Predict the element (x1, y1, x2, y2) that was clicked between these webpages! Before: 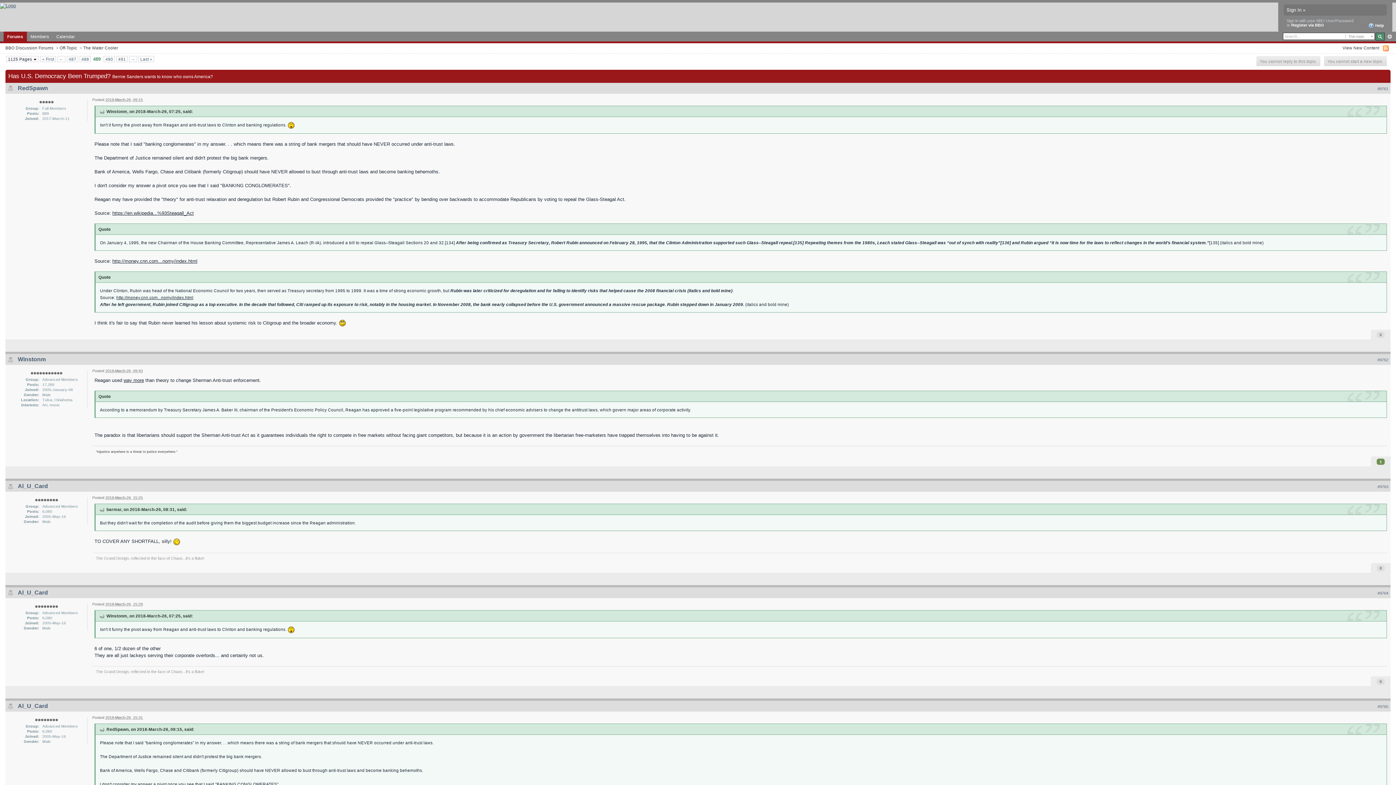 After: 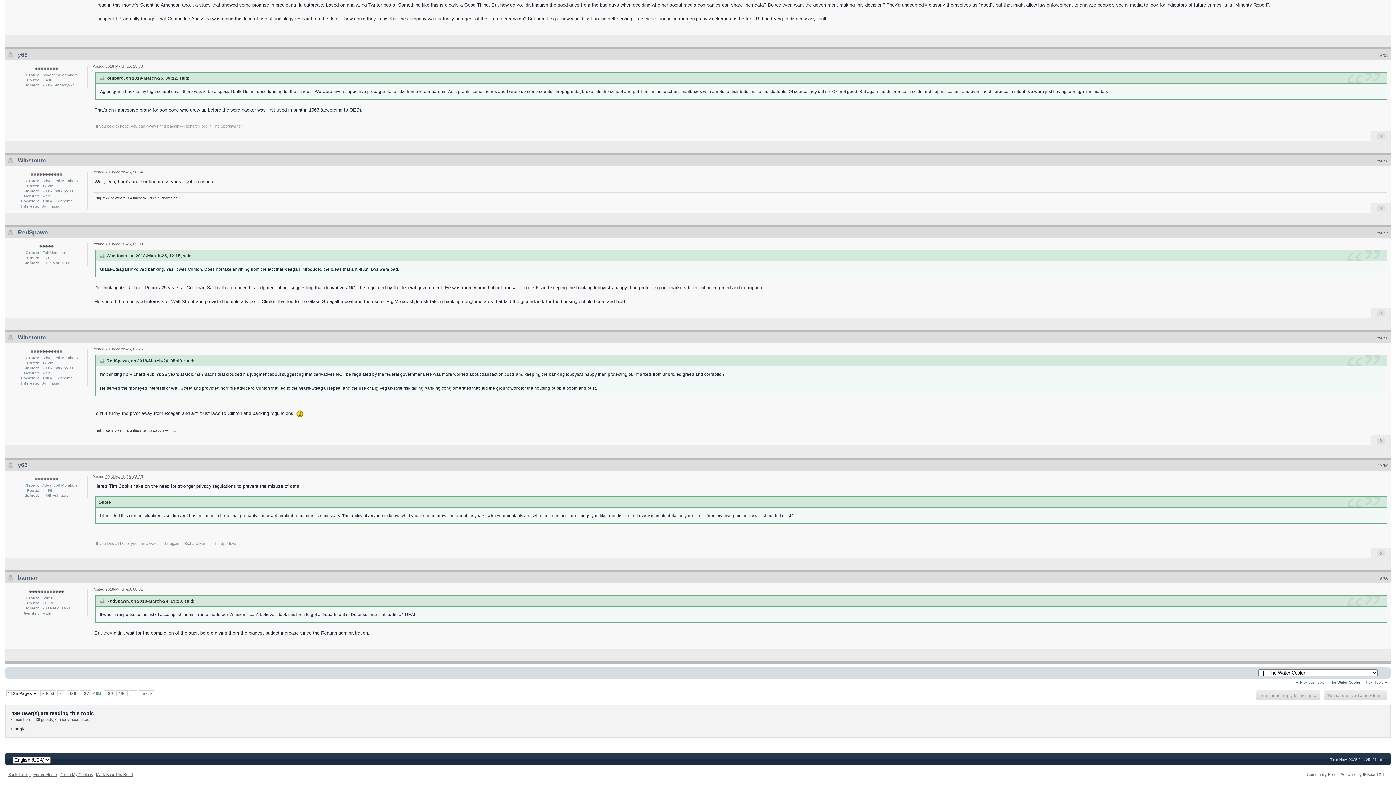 Action: bbox: (98, 613, 104, 618)